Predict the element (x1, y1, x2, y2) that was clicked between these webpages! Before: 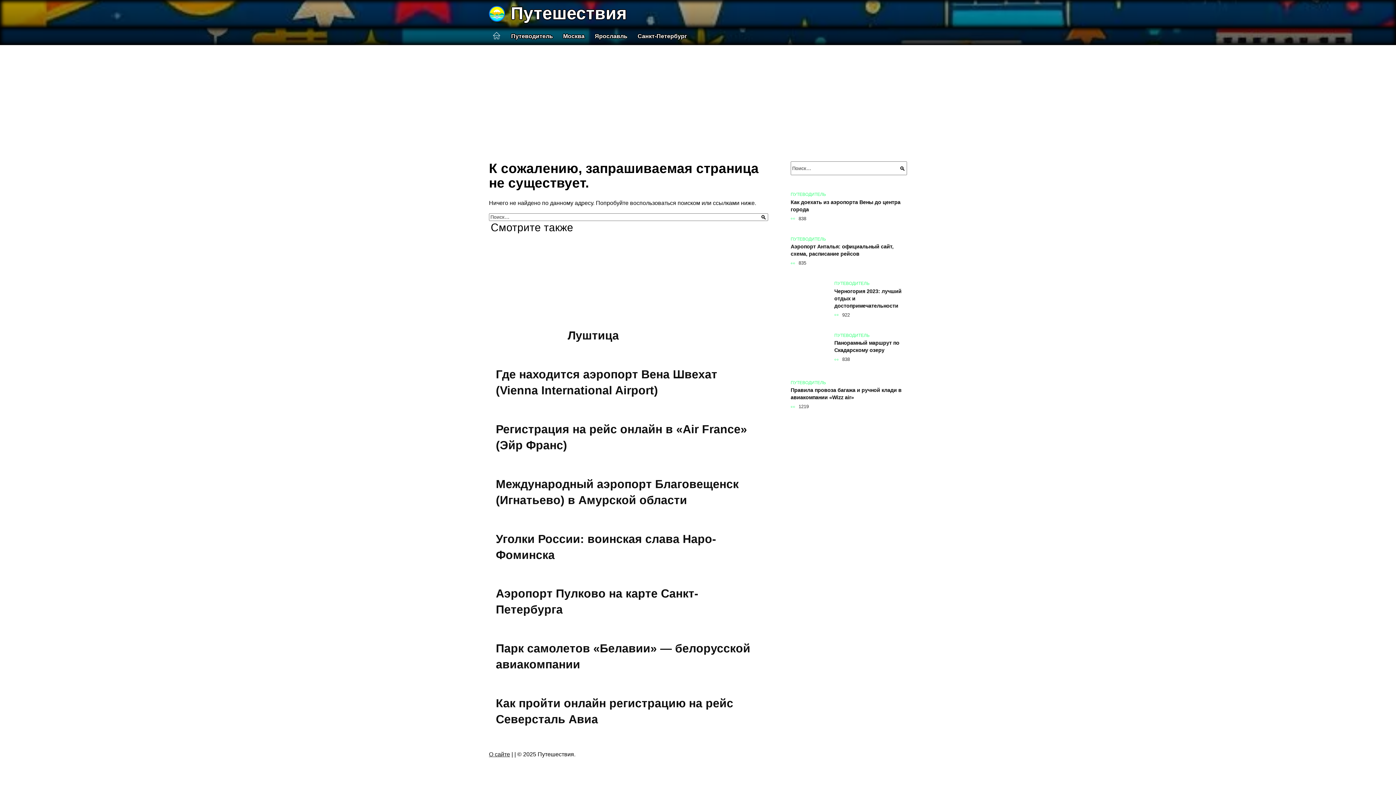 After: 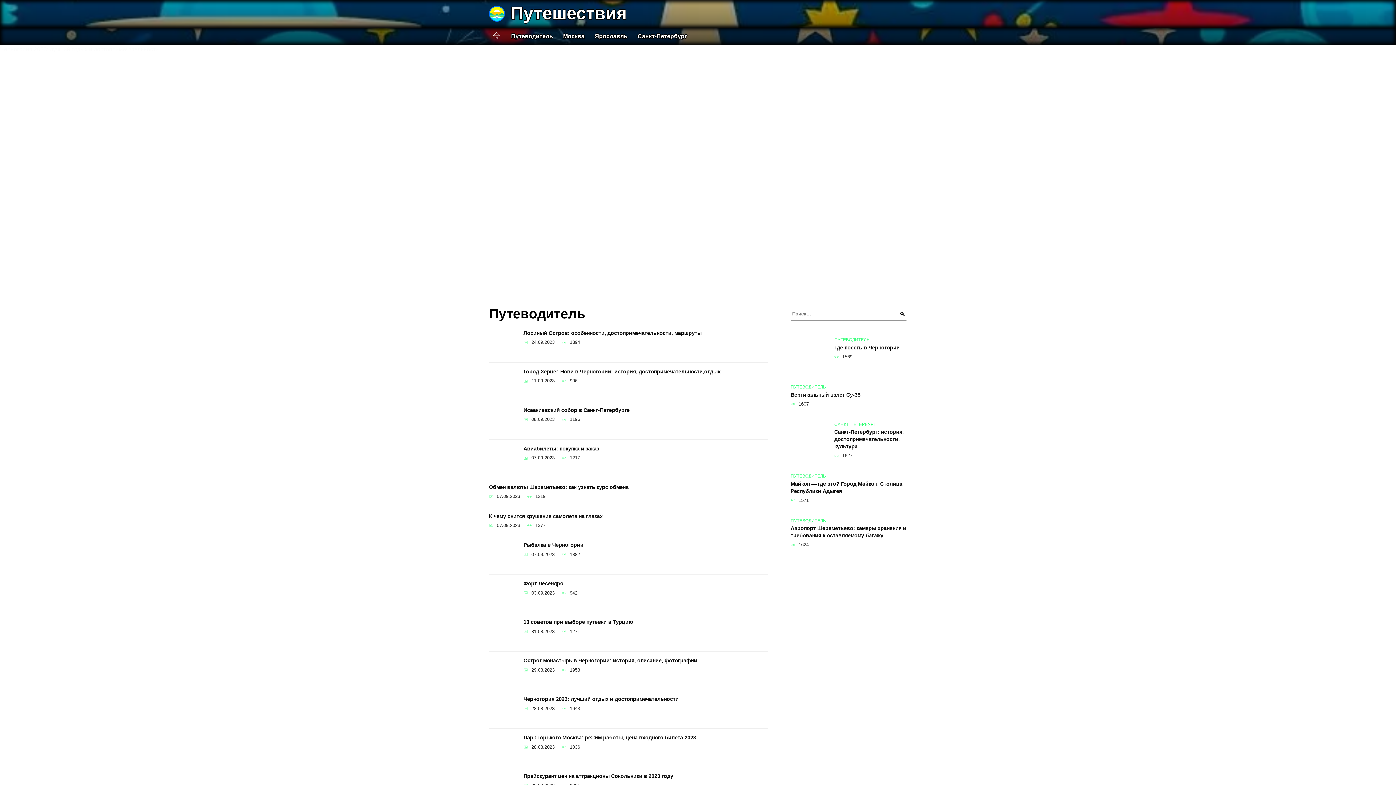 Action: label: Путеводитель bbox: (506, 27, 558, 45)